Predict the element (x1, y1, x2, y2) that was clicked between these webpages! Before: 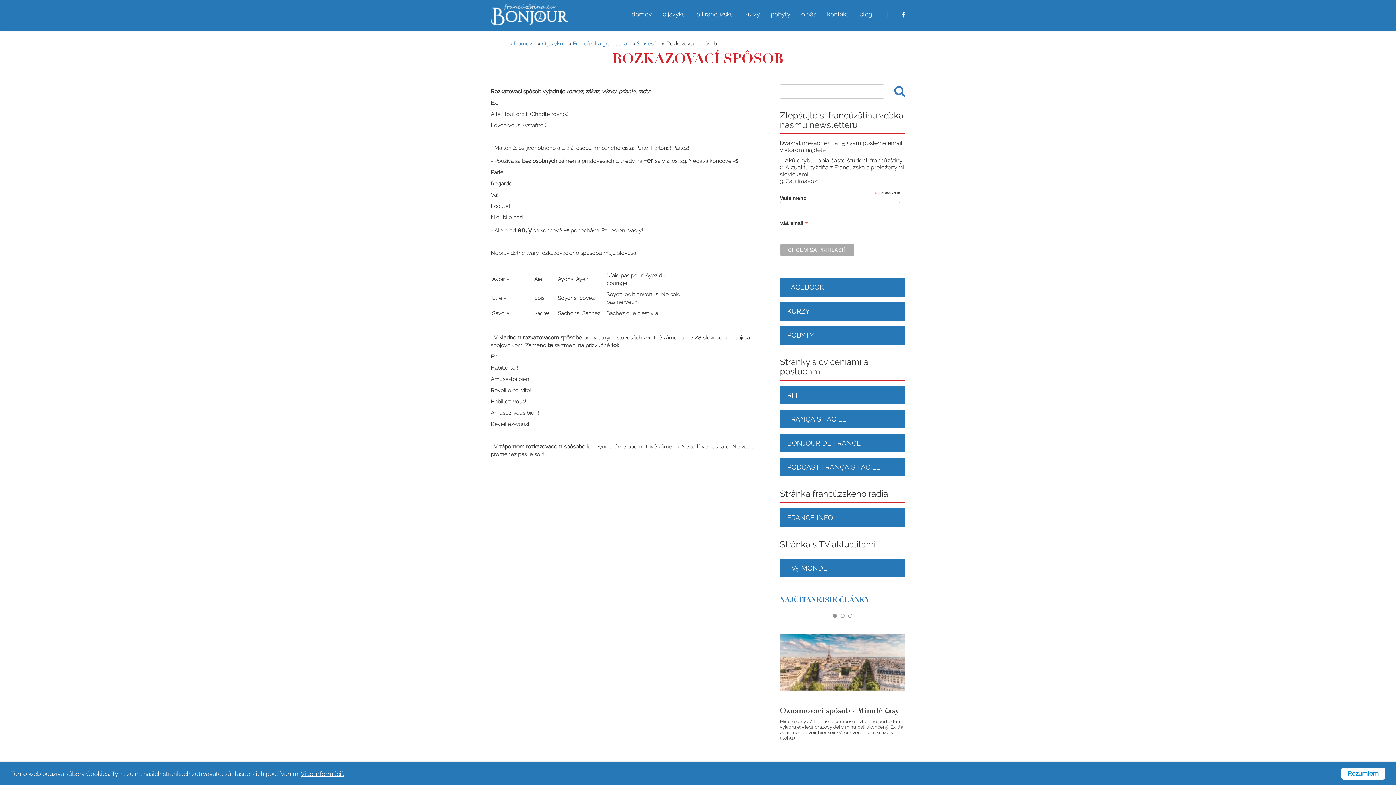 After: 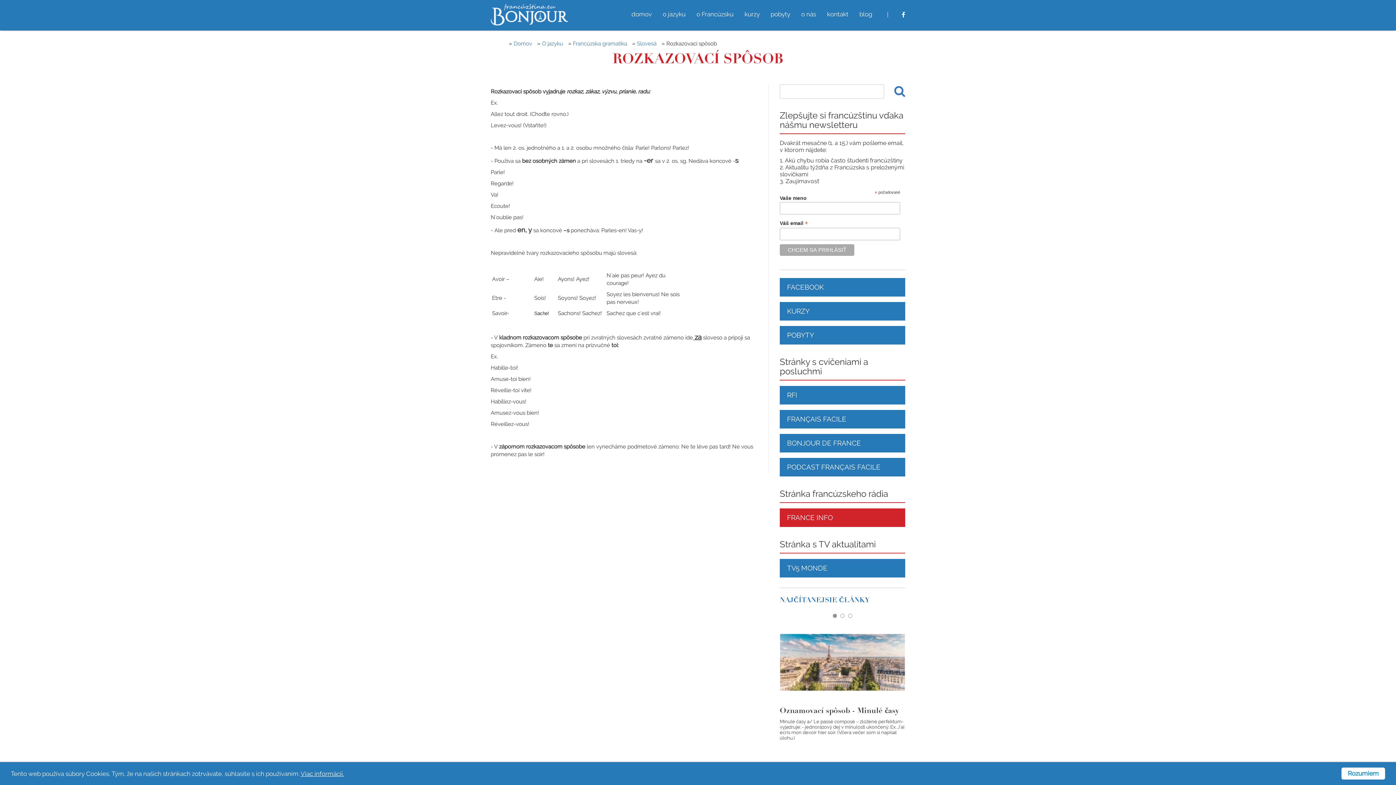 Action: bbox: (780, 508, 905, 527) label: FRANCE INFO